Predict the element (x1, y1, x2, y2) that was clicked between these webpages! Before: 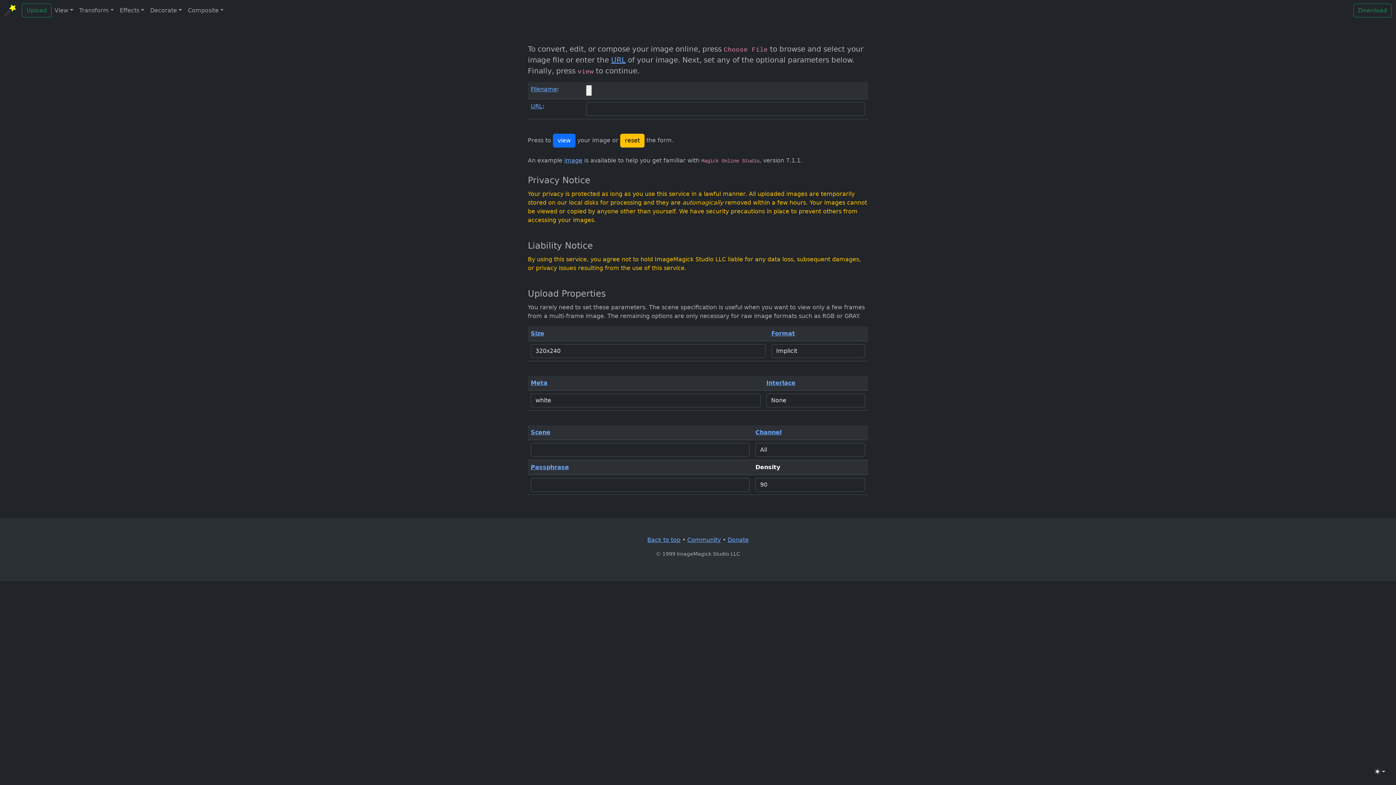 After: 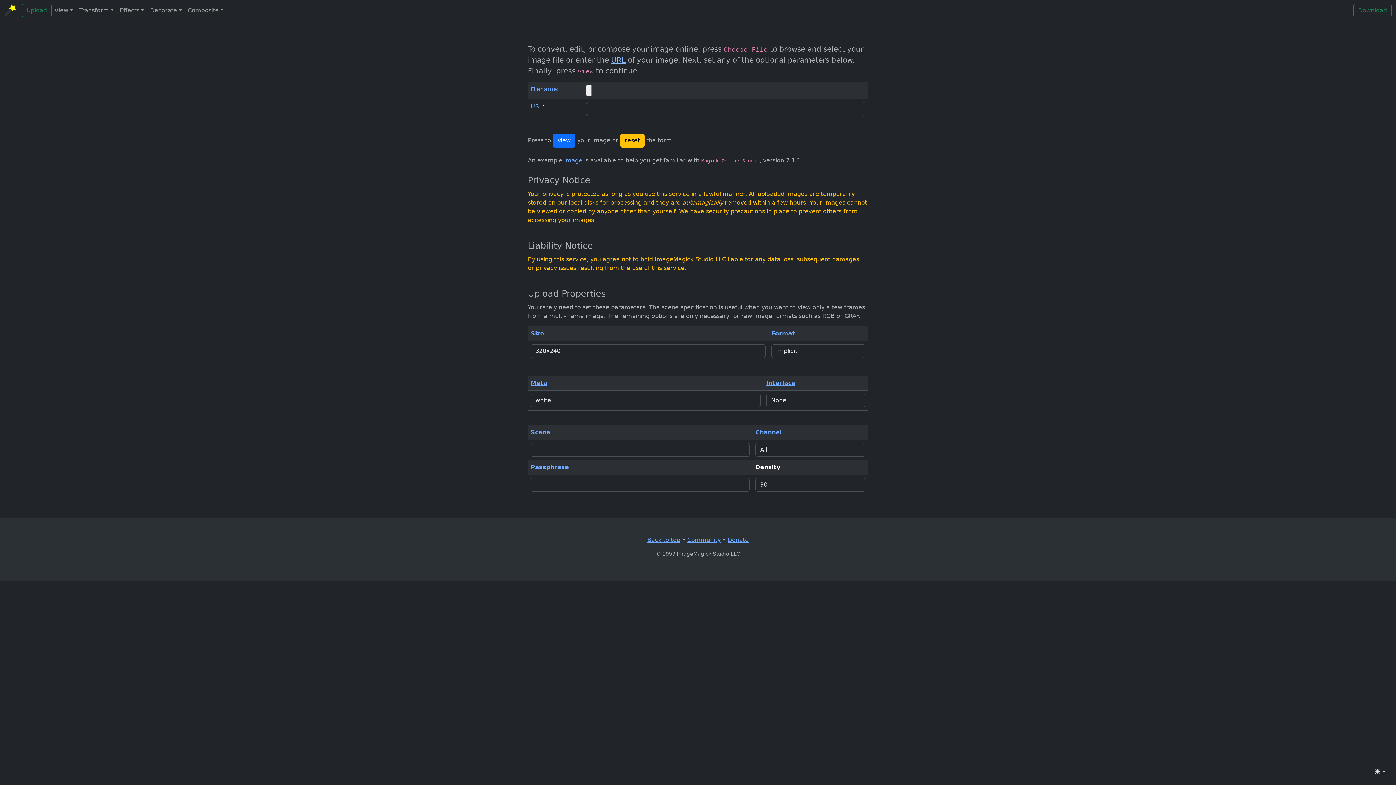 Action: label: URL bbox: (611, 55, 625, 64)